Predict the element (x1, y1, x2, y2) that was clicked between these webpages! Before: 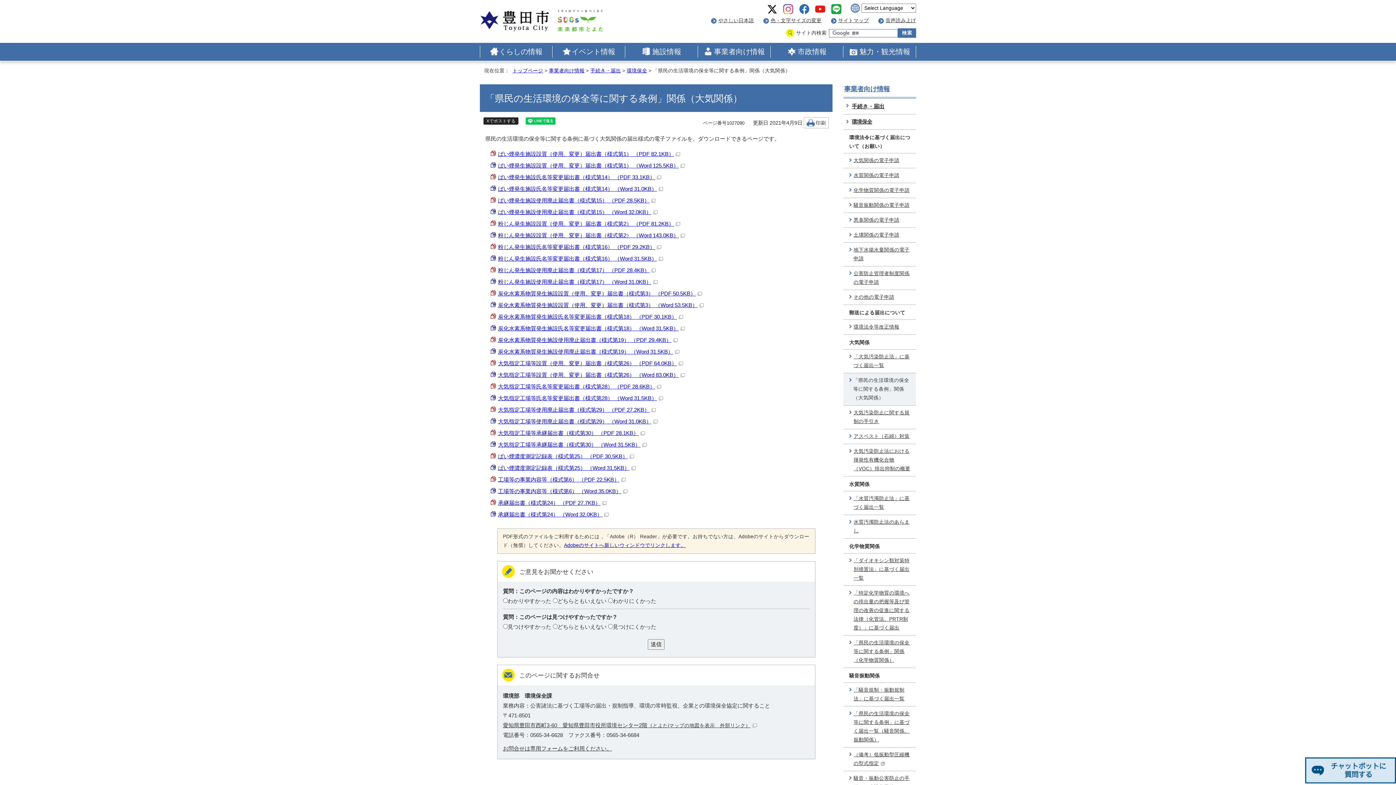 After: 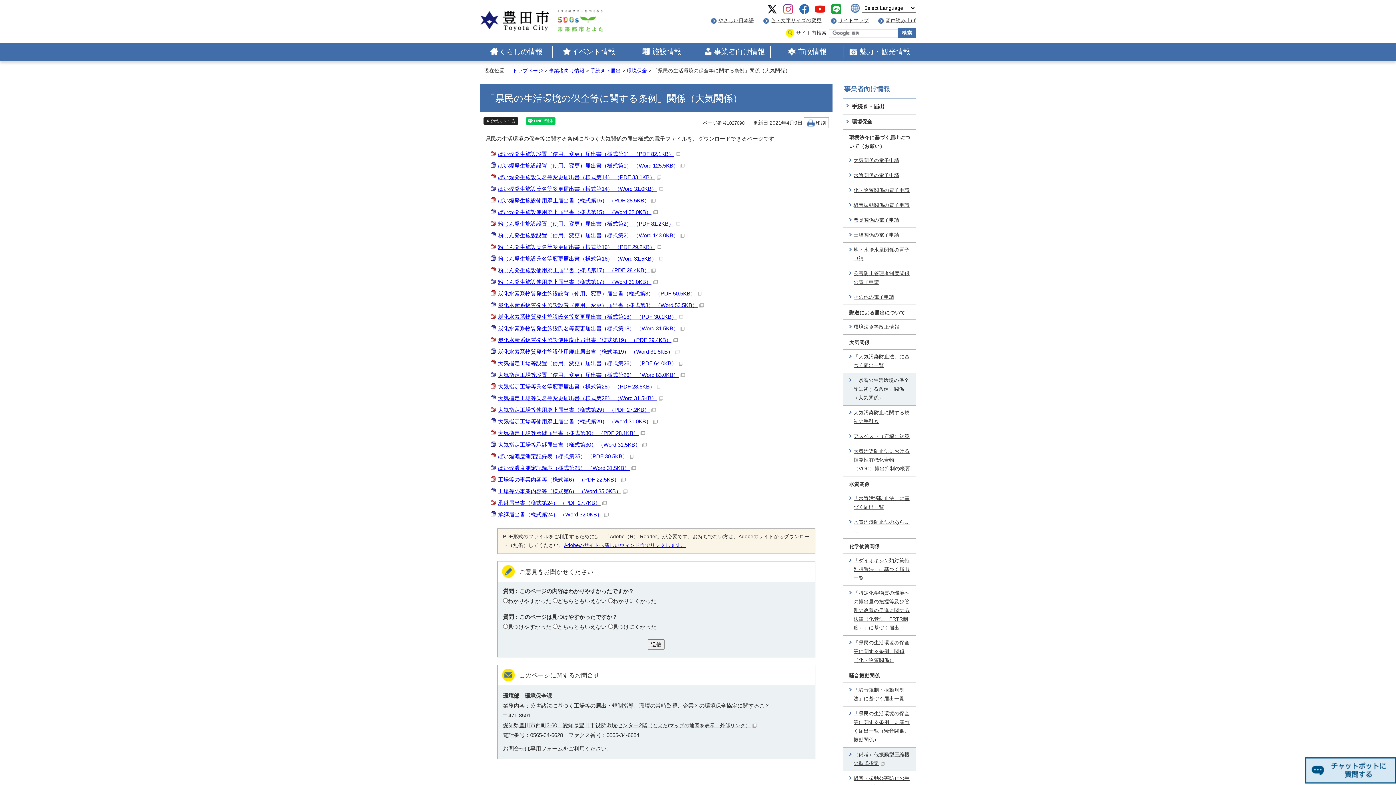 Action: bbox: (843, 747, 916, 771) label: （備考）低振動型圧縮機の型式指定